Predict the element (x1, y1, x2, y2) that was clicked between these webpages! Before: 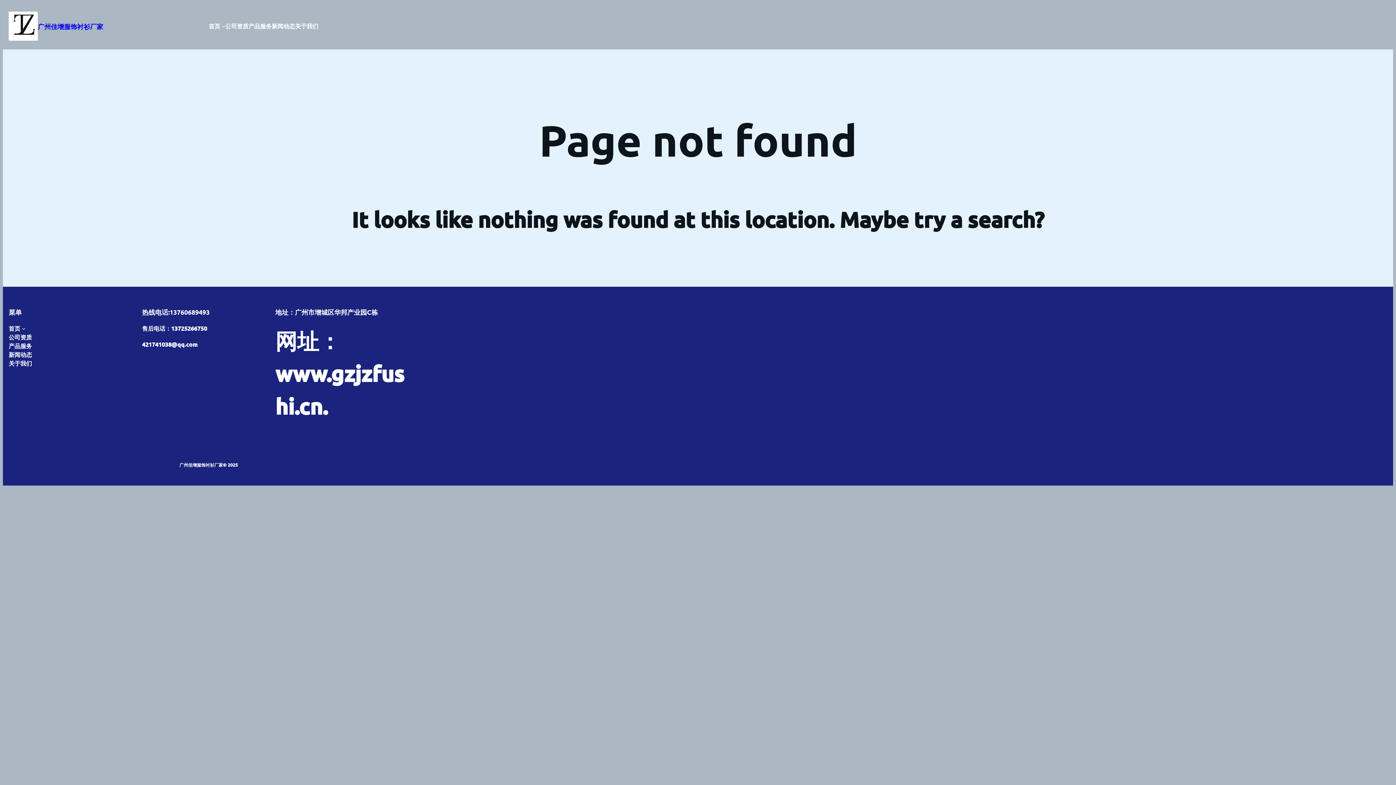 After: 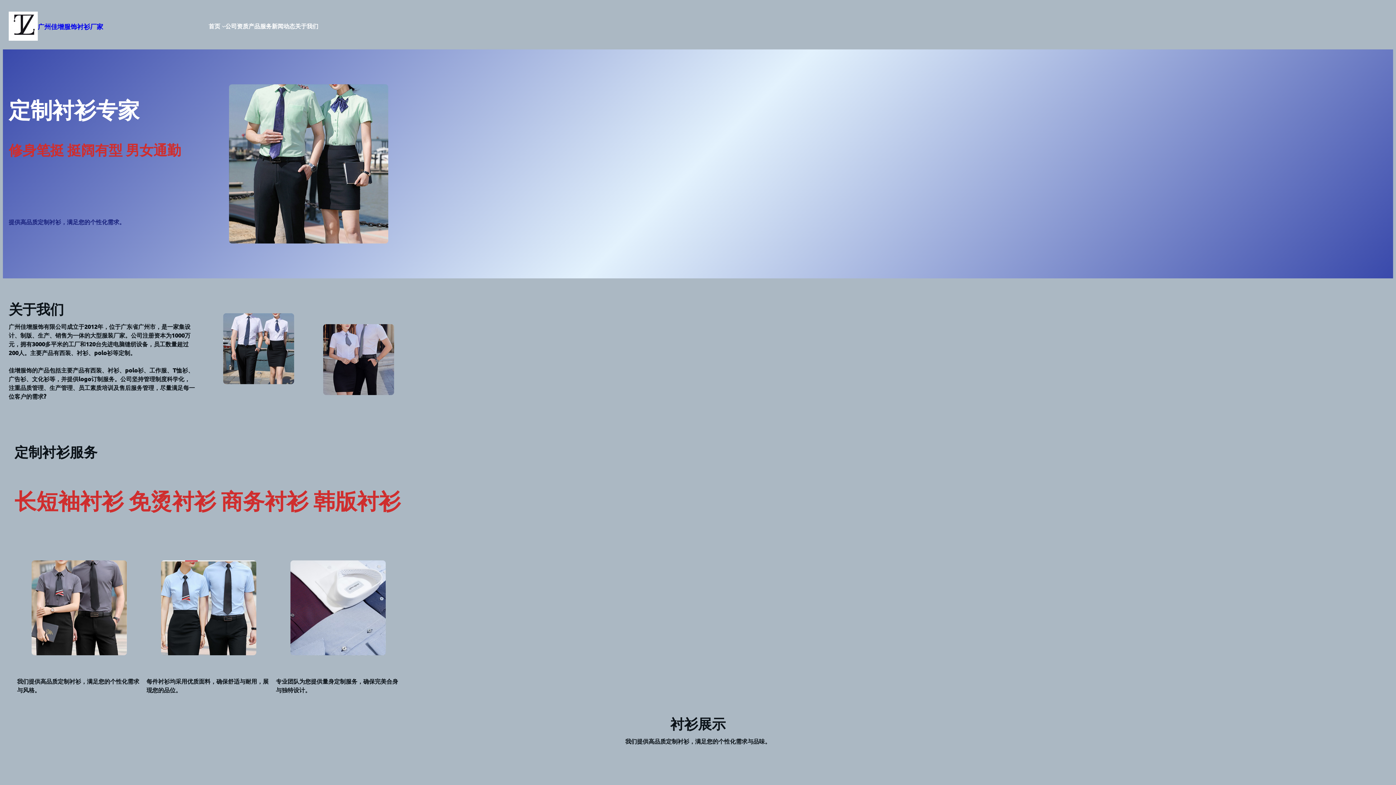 Action: label: 广州佳增服饰衬衫厂家 bbox: (37, 22, 103, 30)